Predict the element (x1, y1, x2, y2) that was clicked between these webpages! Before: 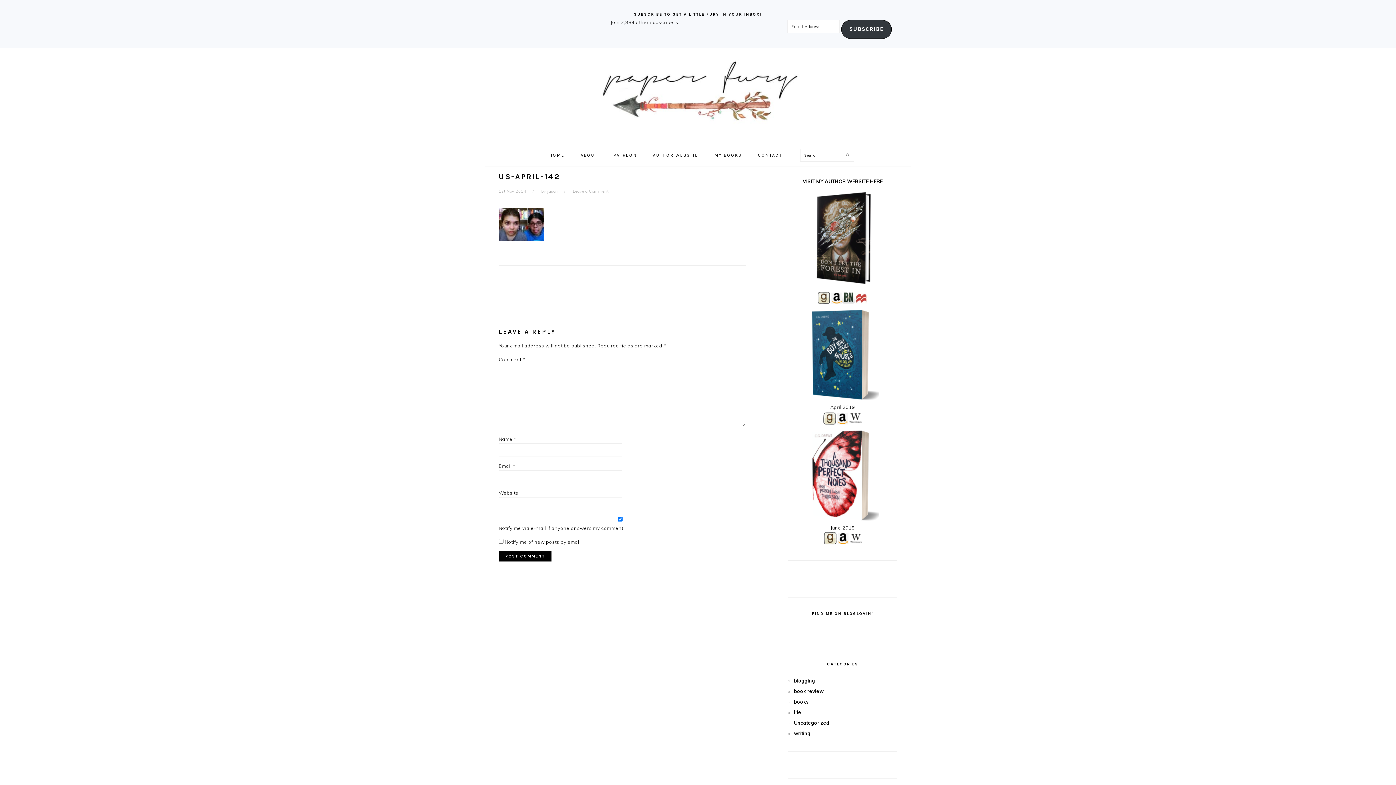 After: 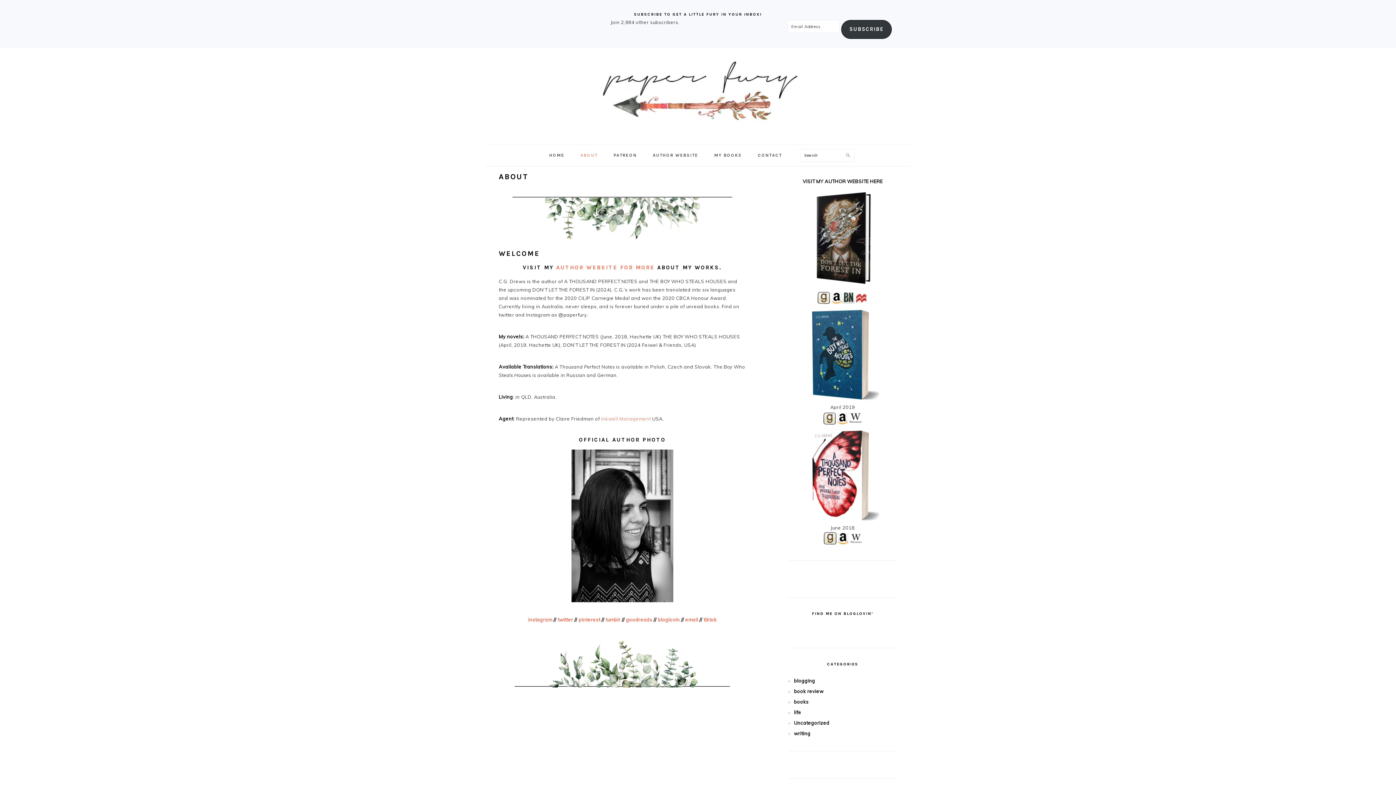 Action: label: ABOUT bbox: (573, 146, 605, 163)